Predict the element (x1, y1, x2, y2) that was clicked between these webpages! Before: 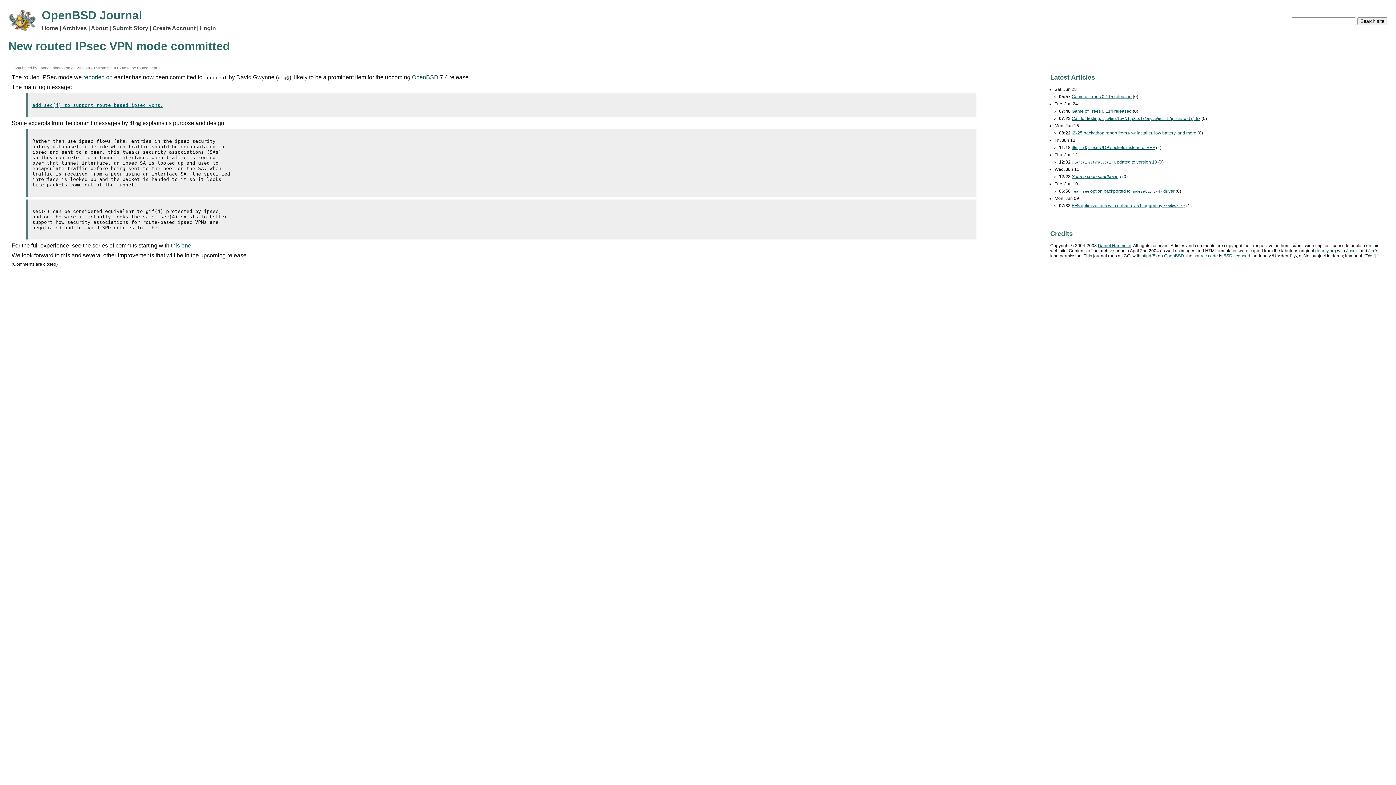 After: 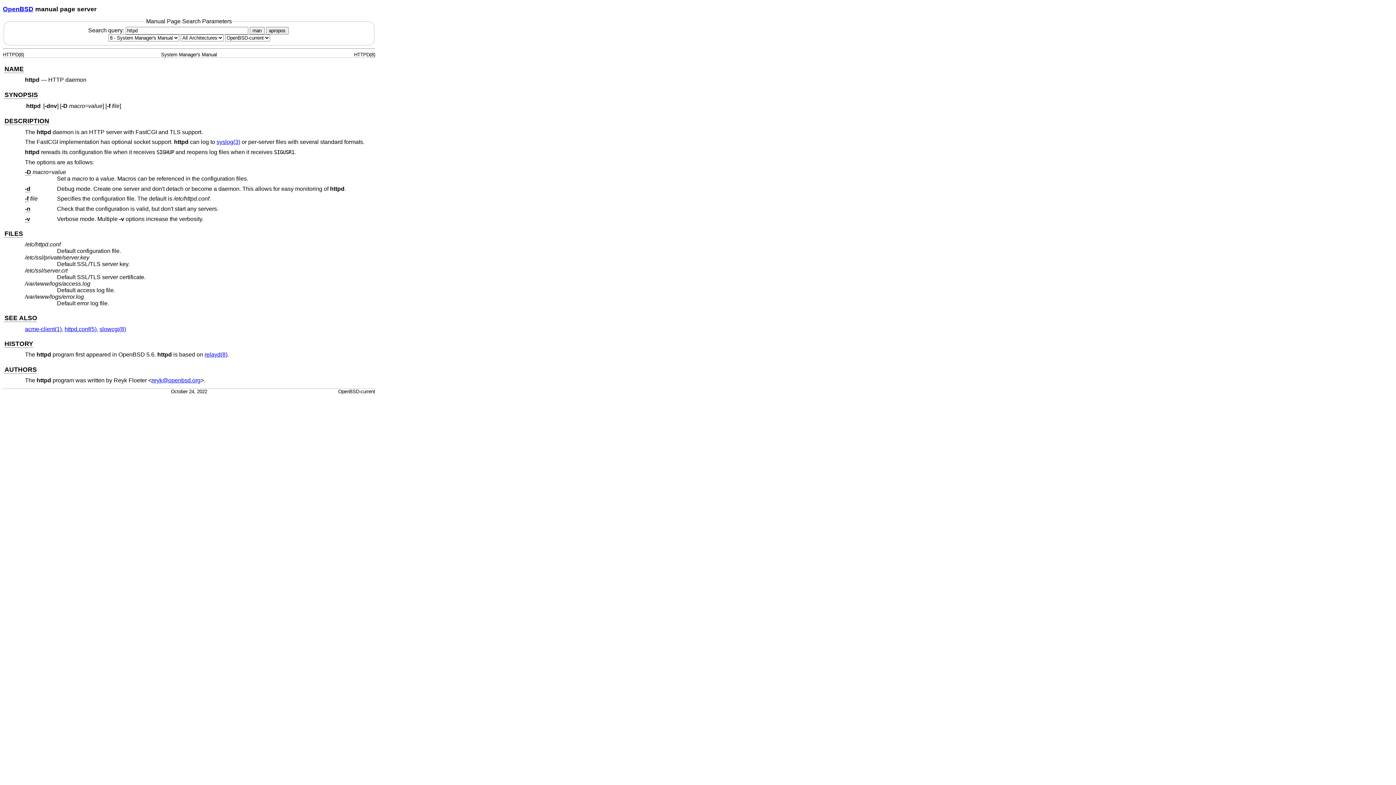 Action: bbox: (1141, 253, 1157, 258) label: httpd(8)